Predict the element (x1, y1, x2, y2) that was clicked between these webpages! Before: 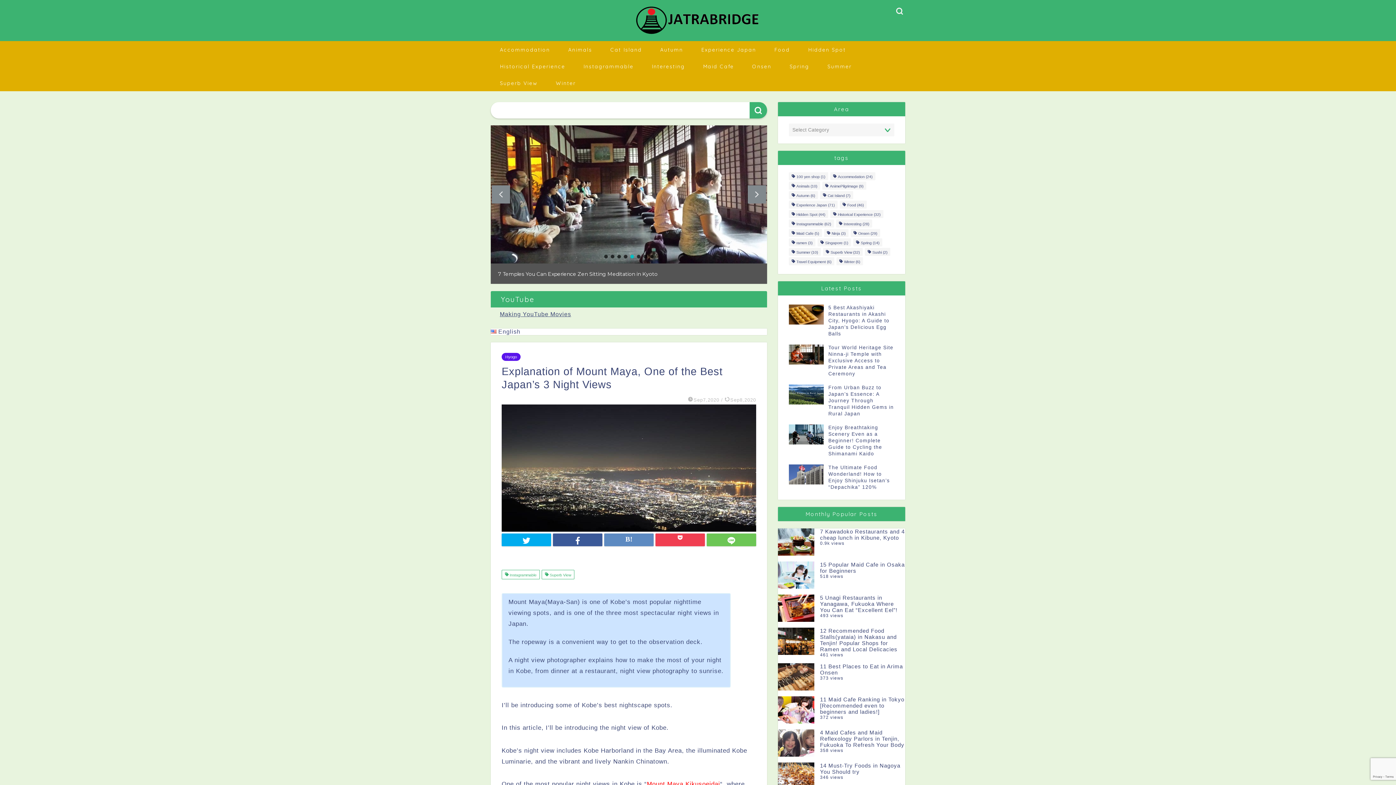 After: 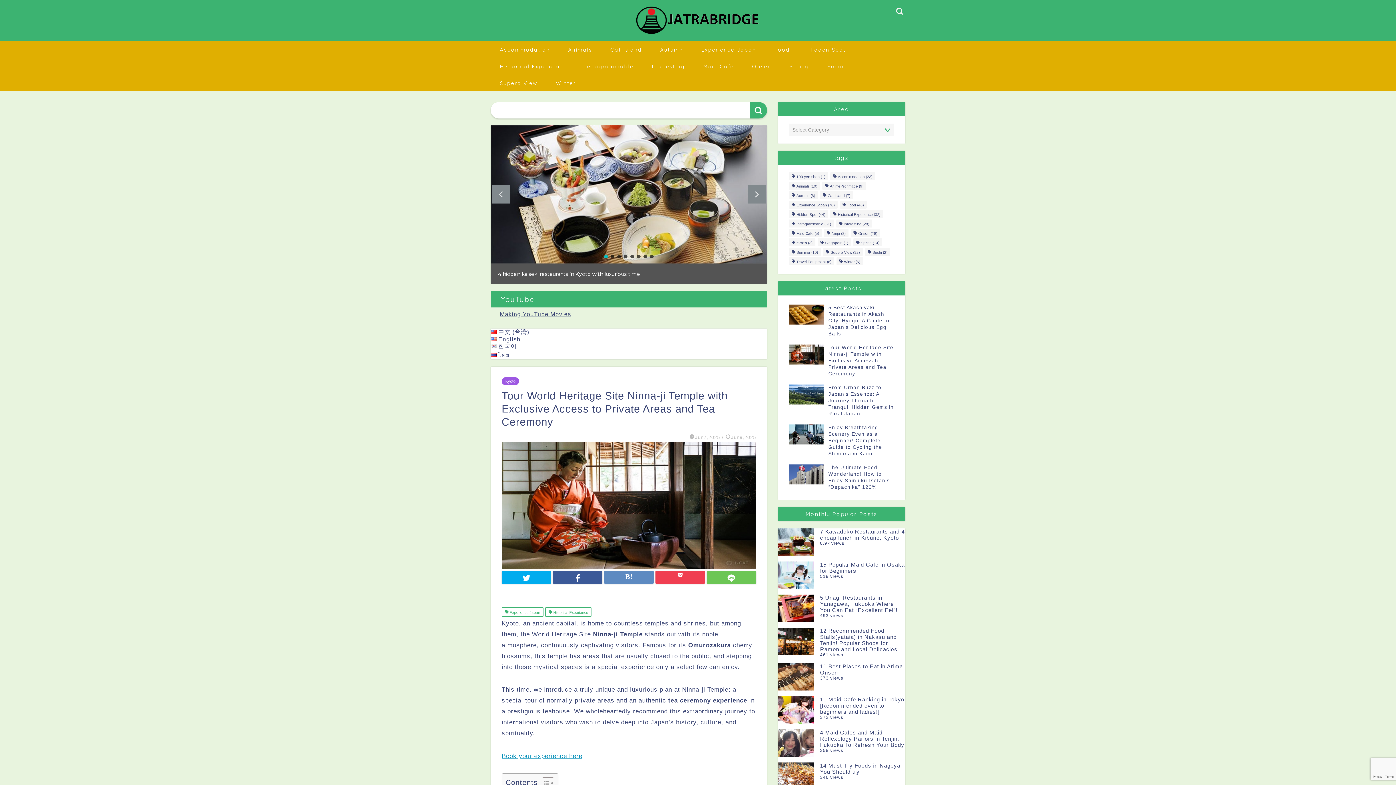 Action: label: Tour World Heritage Site Ninna-ji Temple with Exclusive Access to Private Areas and Tea Ceremony bbox: (789, 341, 894, 381)